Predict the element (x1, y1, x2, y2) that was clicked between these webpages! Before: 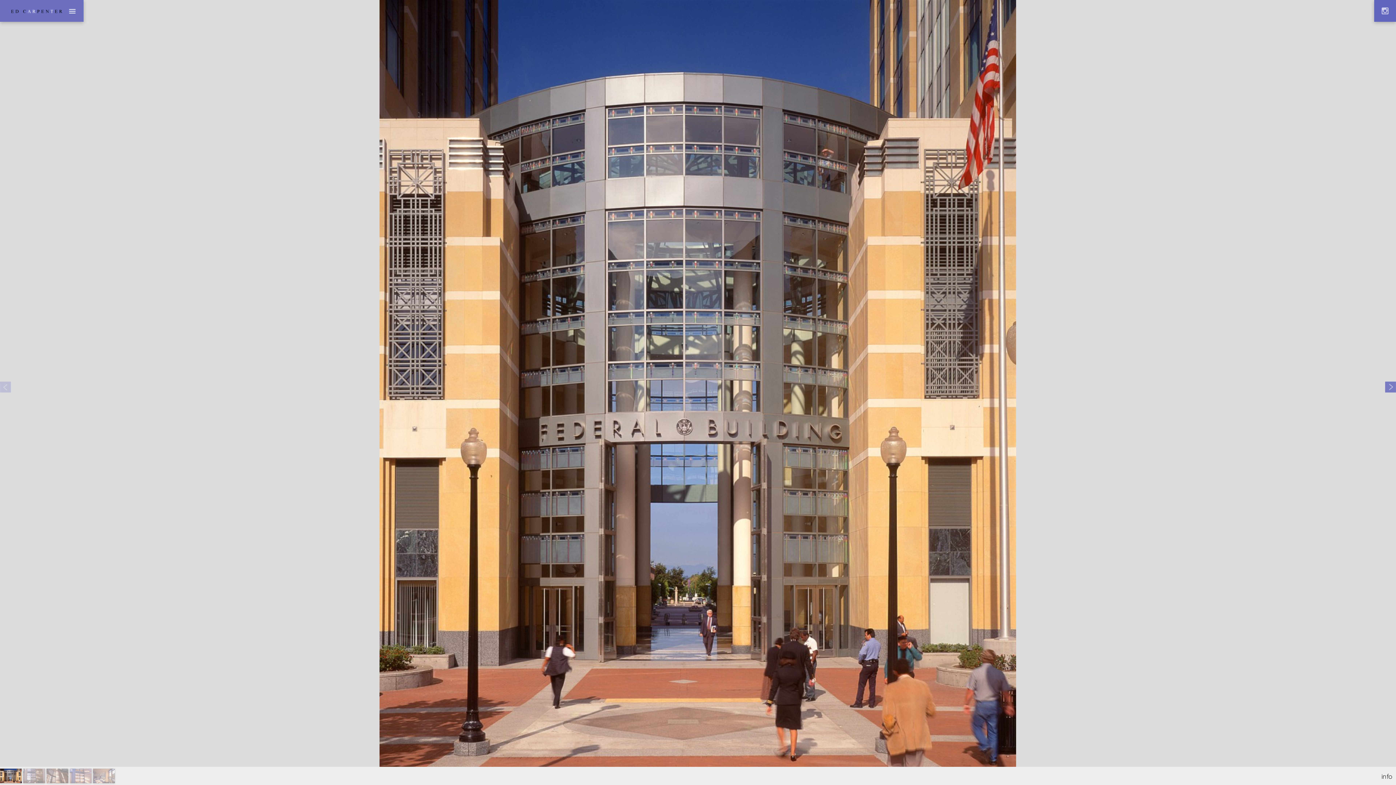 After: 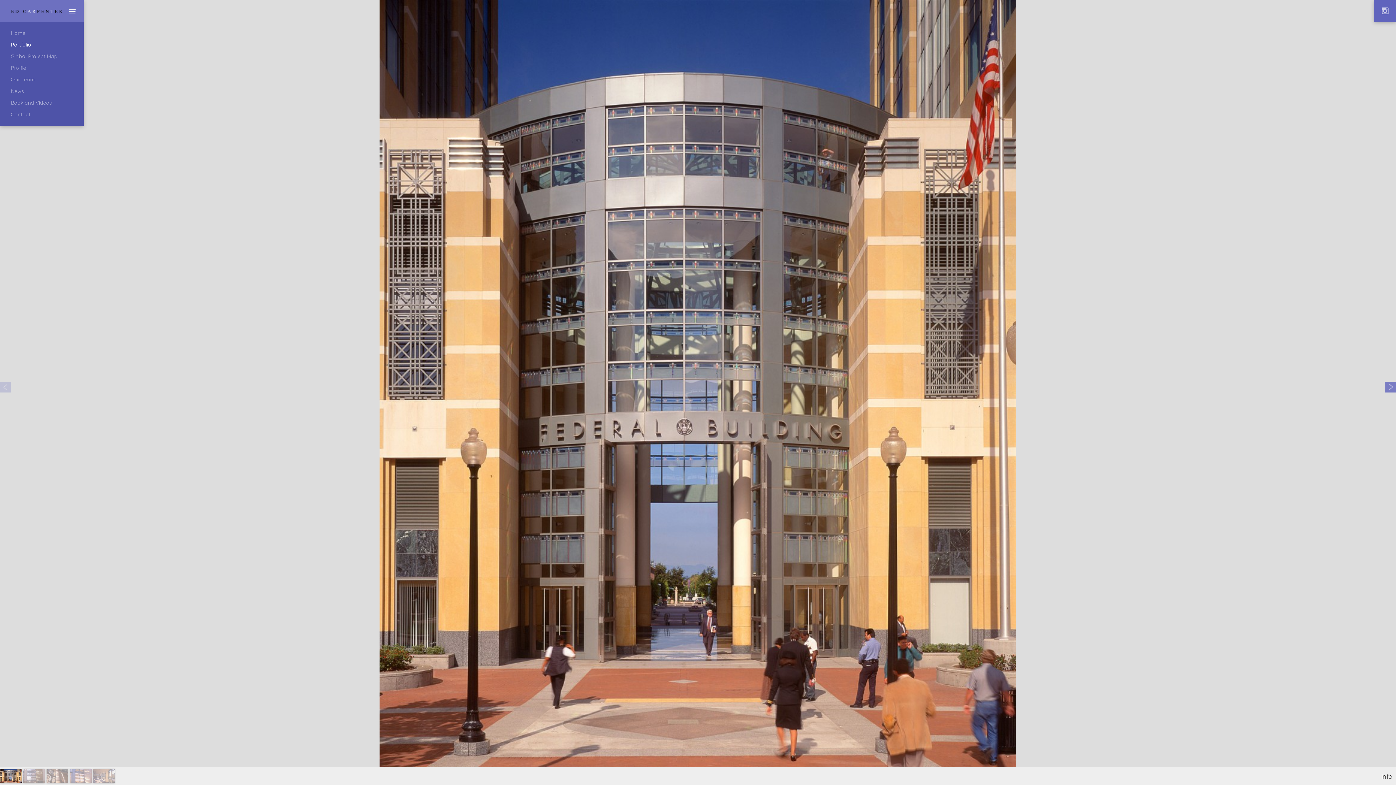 Action: bbox: (0, 0, 79, 21)